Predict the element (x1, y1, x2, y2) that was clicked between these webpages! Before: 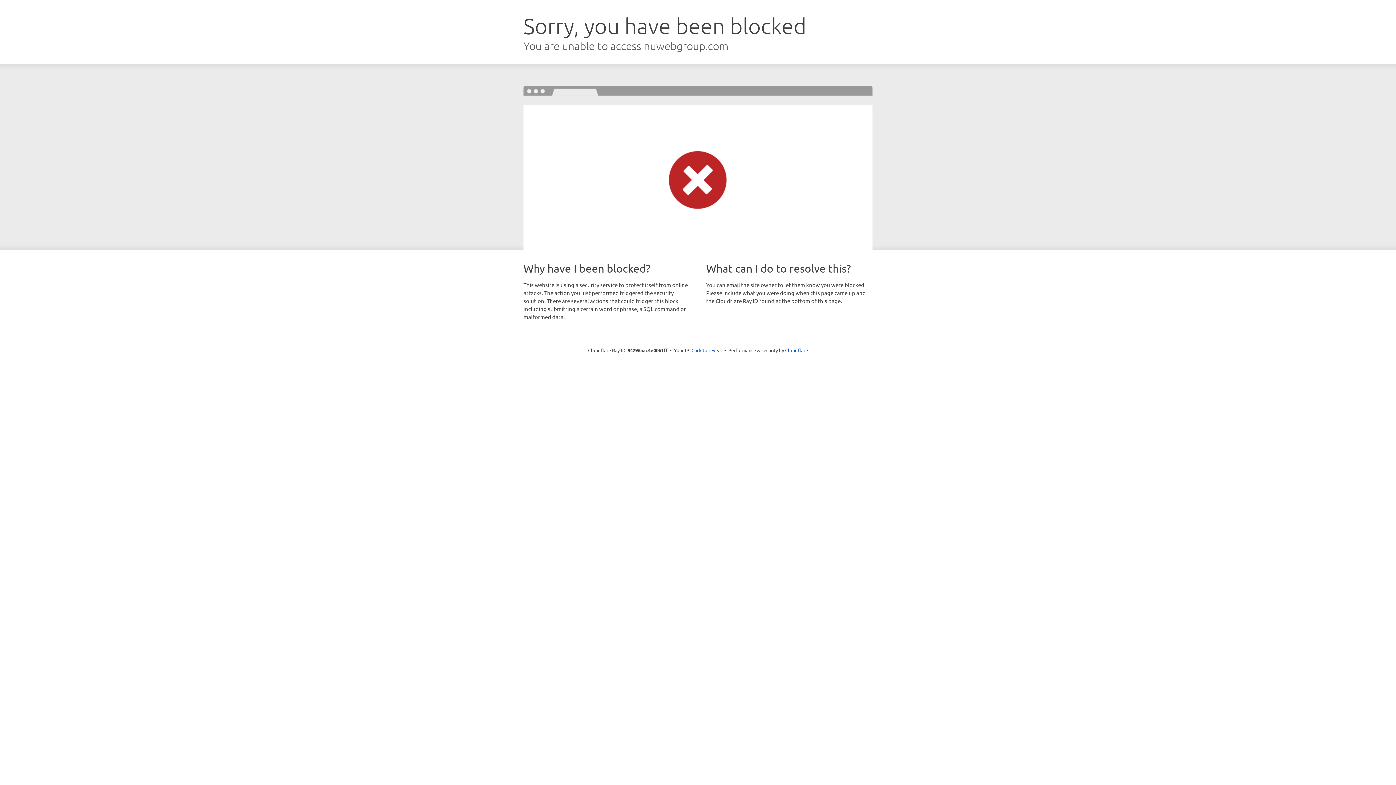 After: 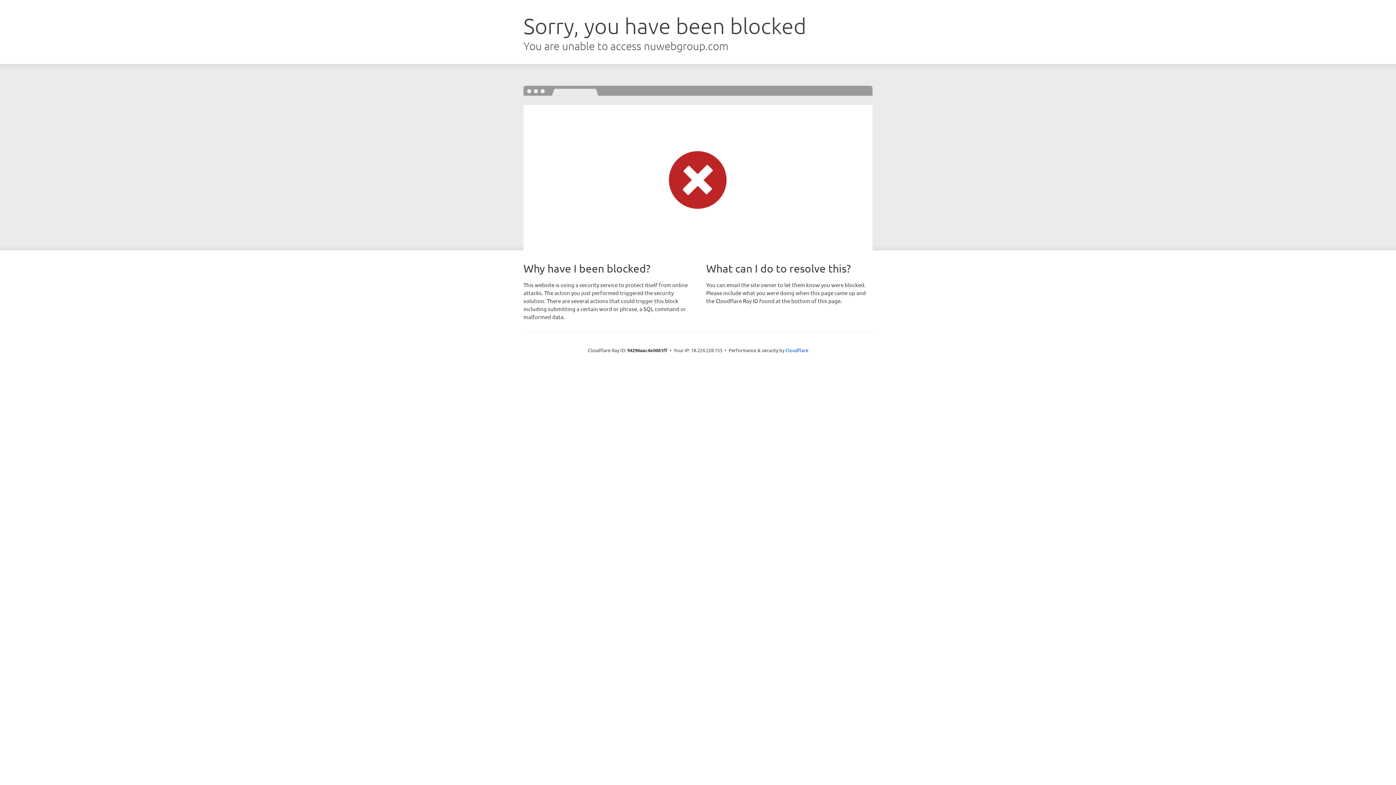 Action: bbox: (691, 346, 722, 353) label: Click to reveal